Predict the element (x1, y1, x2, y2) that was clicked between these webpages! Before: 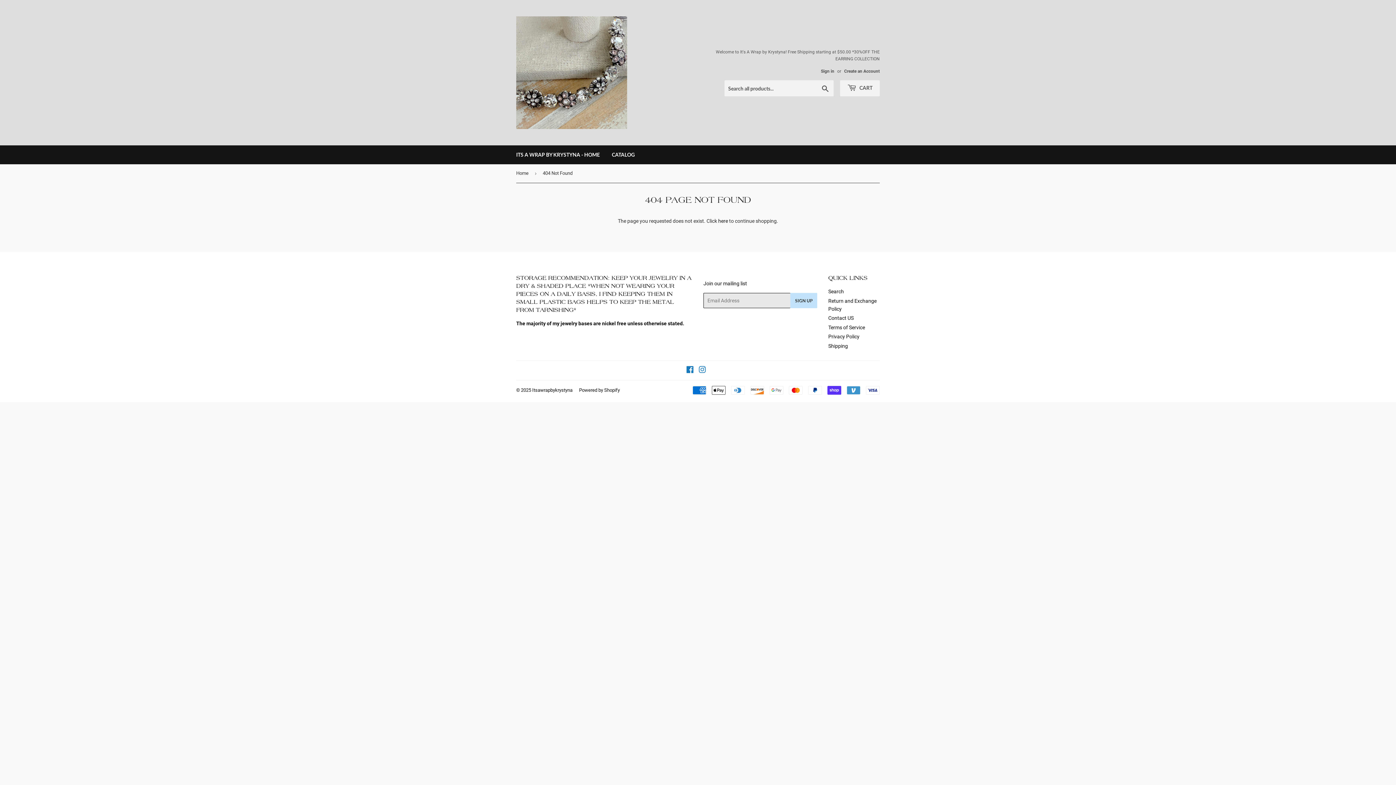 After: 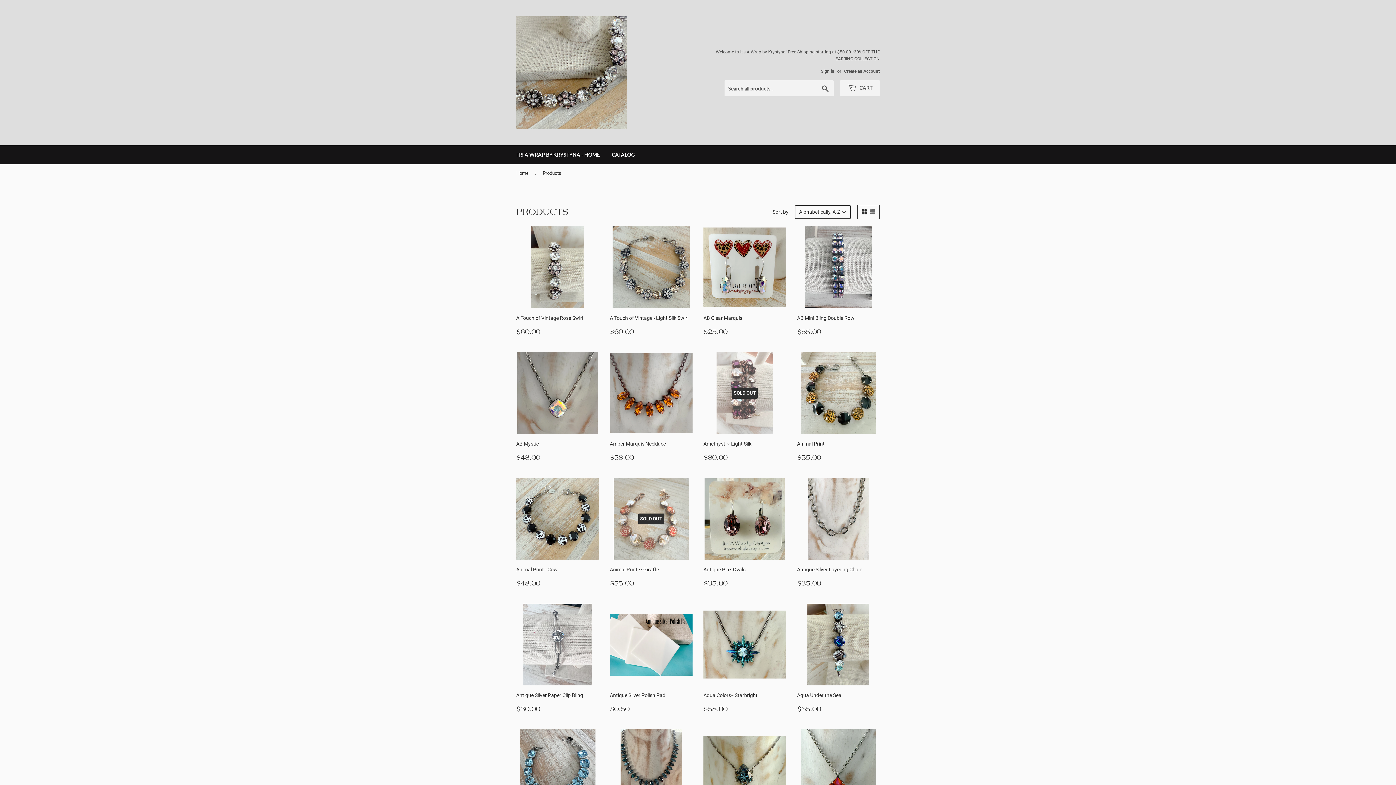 Action: label: CATALOG bbox: (606, 145, 640, 164)